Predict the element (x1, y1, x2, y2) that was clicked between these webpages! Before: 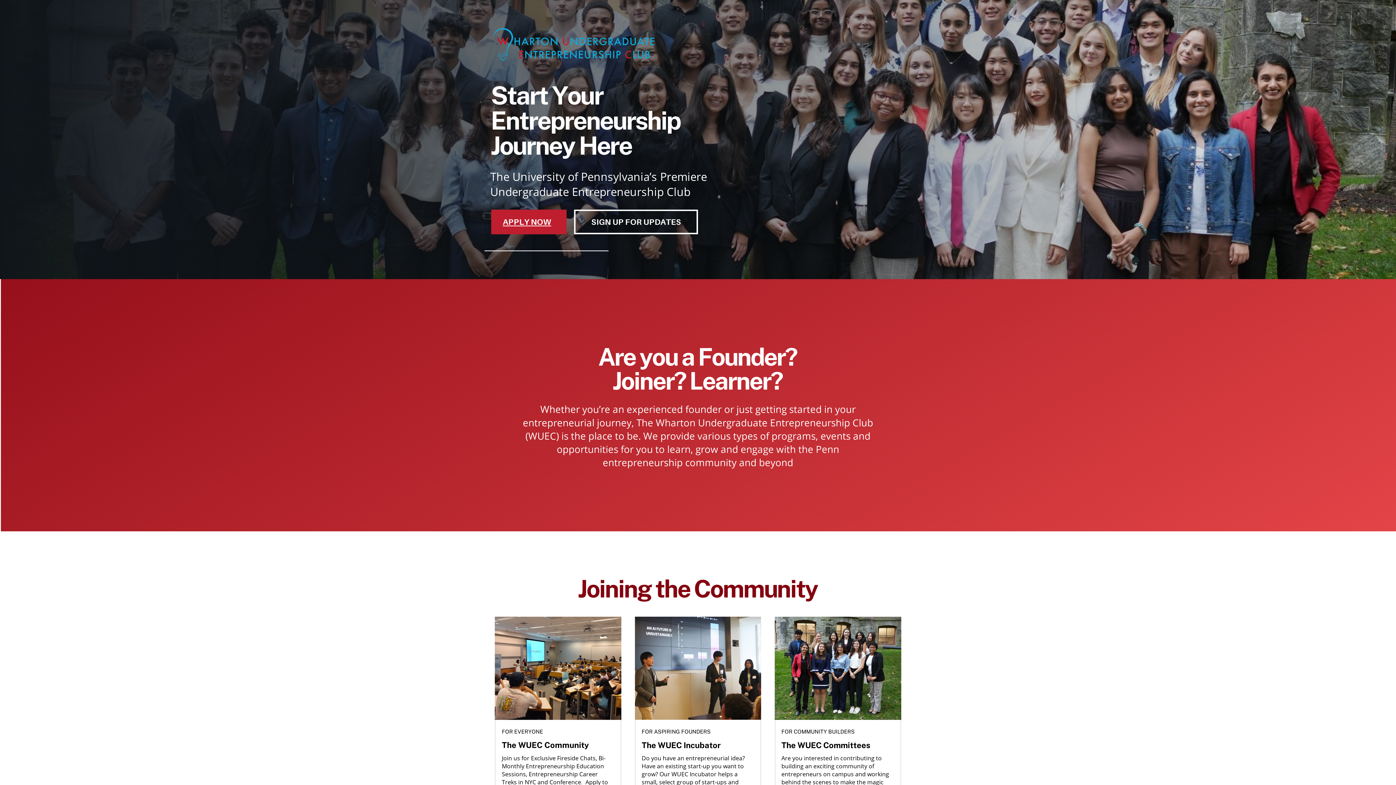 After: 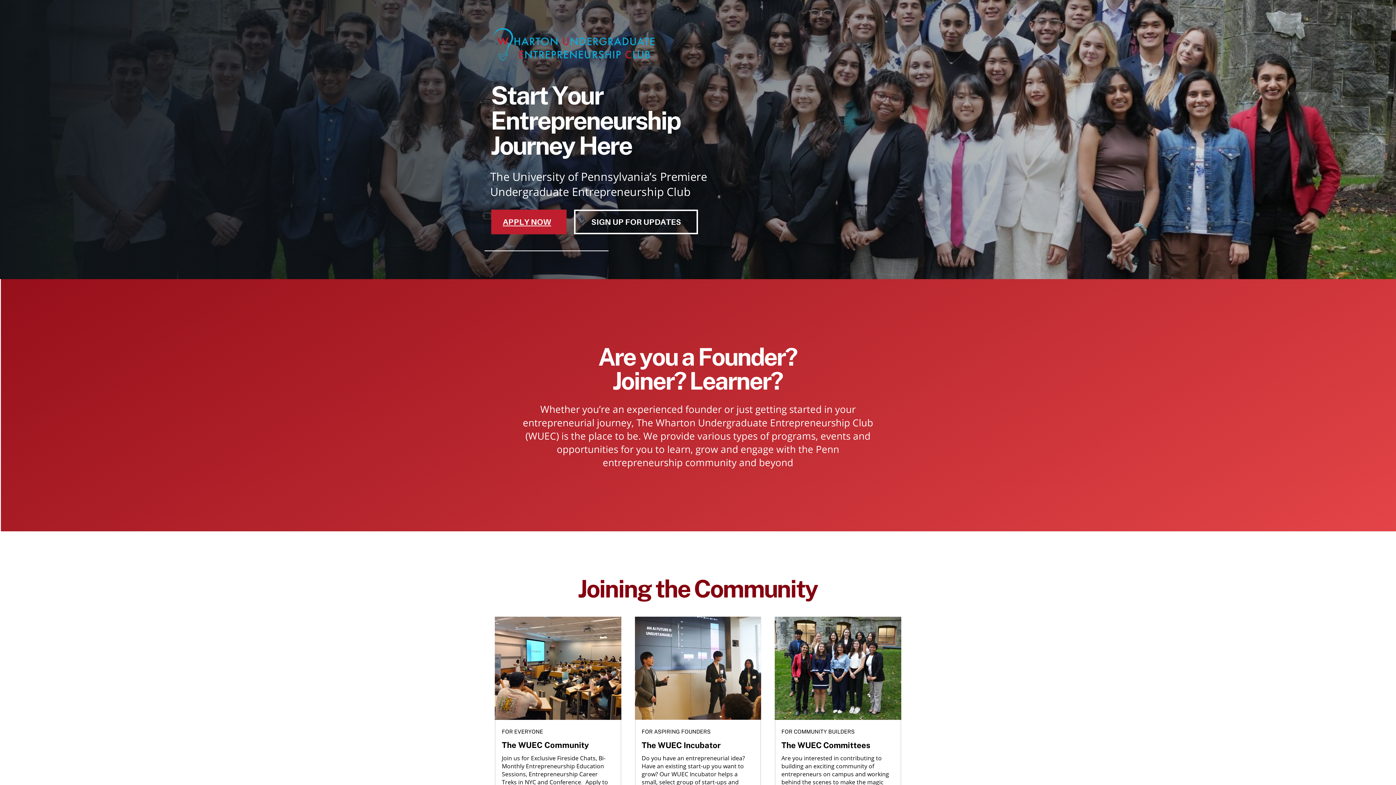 Action: bbox: (584, 217, 688, 226)